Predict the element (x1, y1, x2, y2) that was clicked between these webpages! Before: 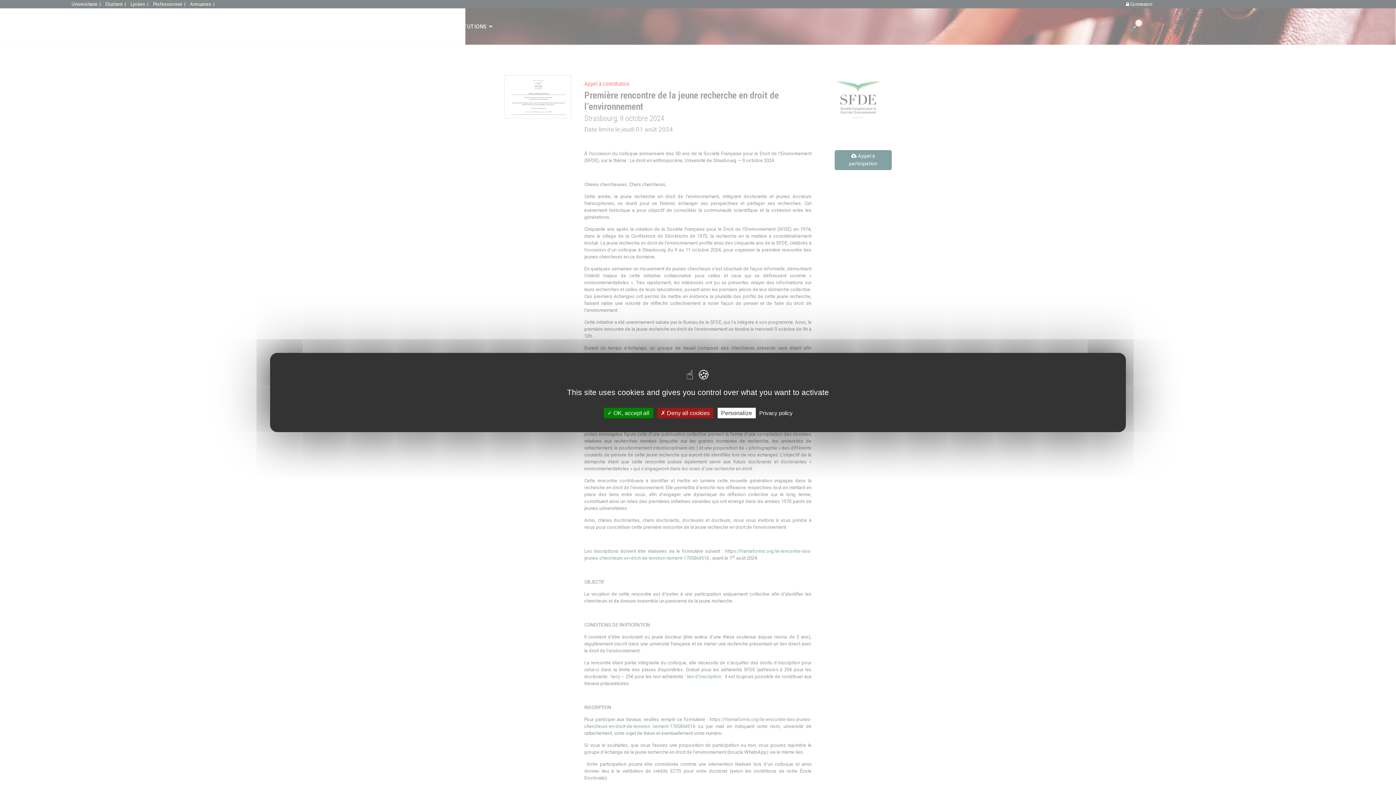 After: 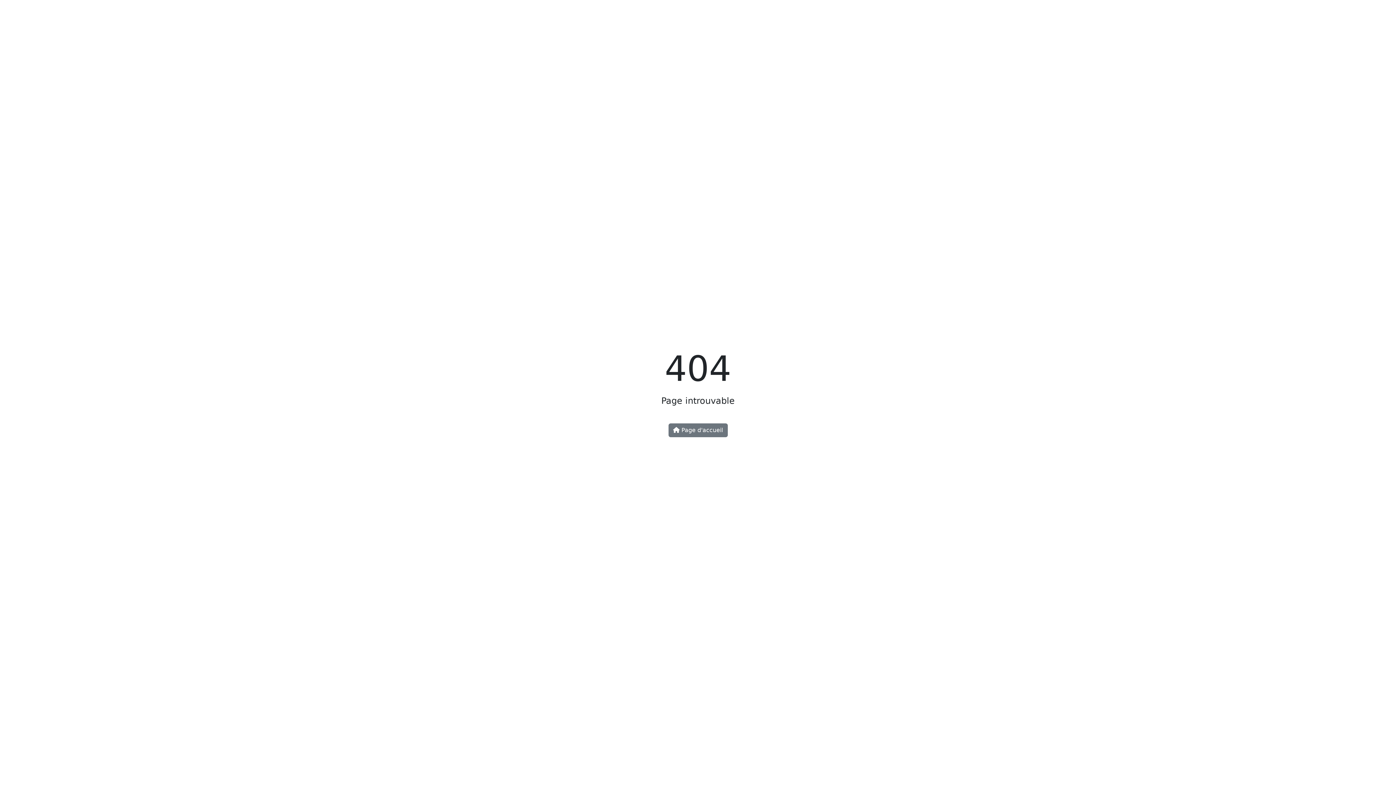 Action: bbox: (757, 409, 795, 416) label: Privacy policy